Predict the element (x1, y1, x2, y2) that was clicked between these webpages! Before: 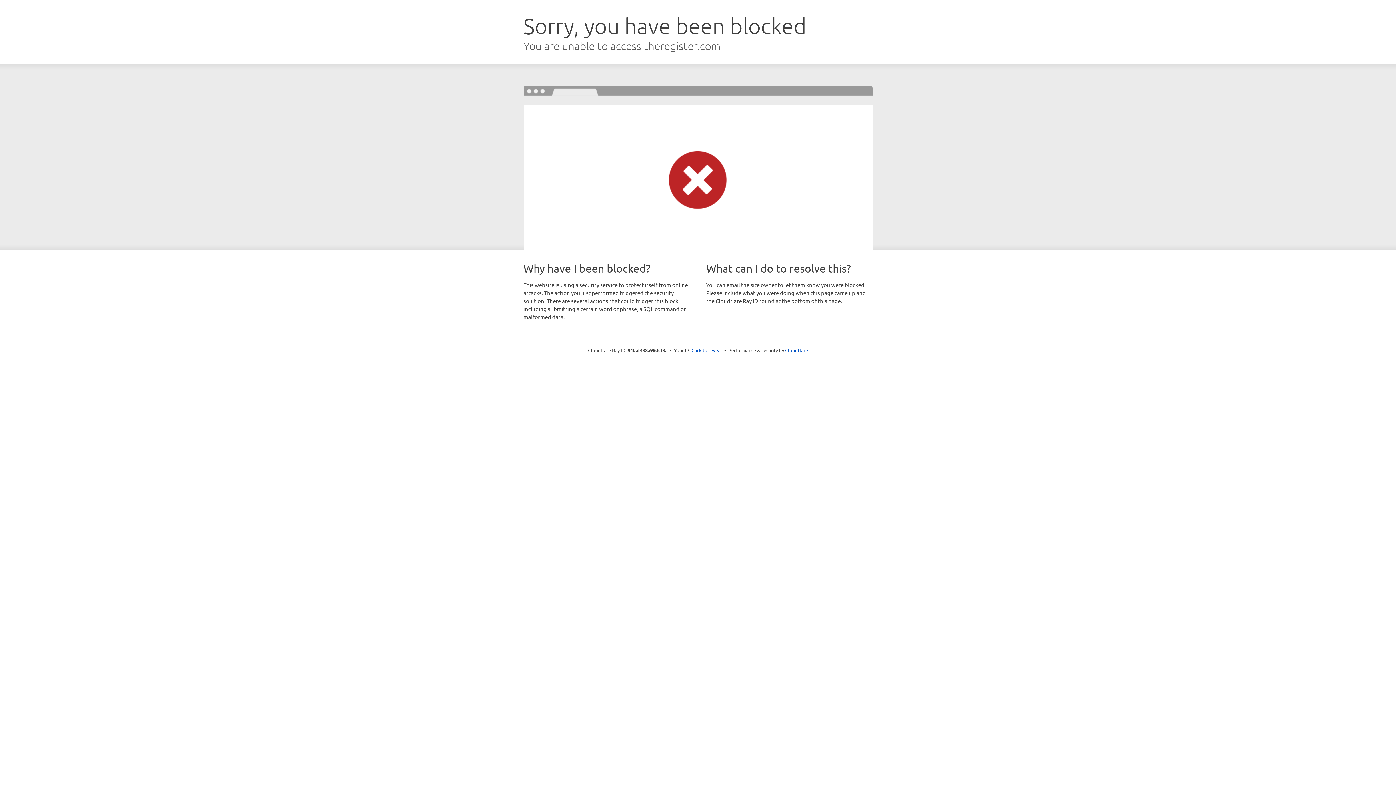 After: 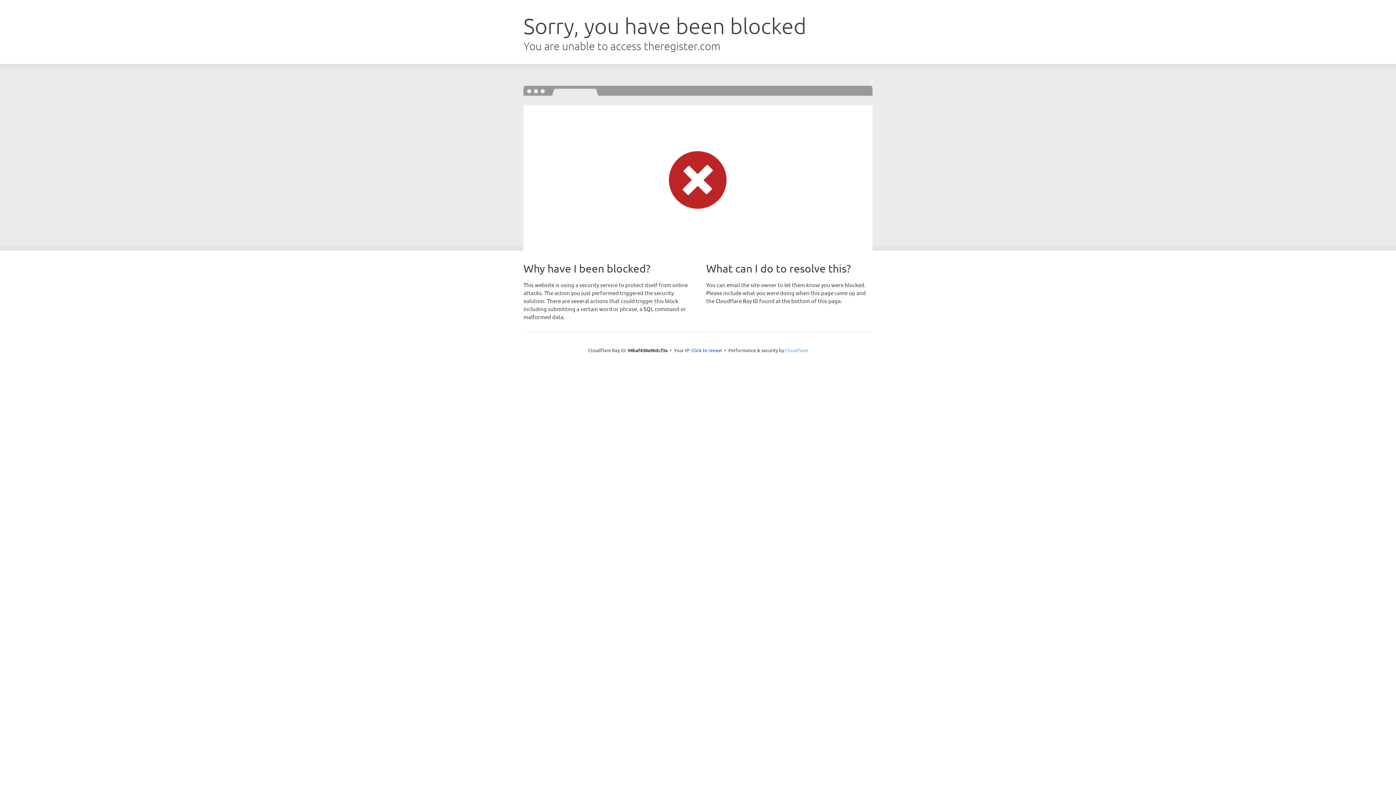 Action: bbox: (785, 347, 808, 353) label: Cloudflare